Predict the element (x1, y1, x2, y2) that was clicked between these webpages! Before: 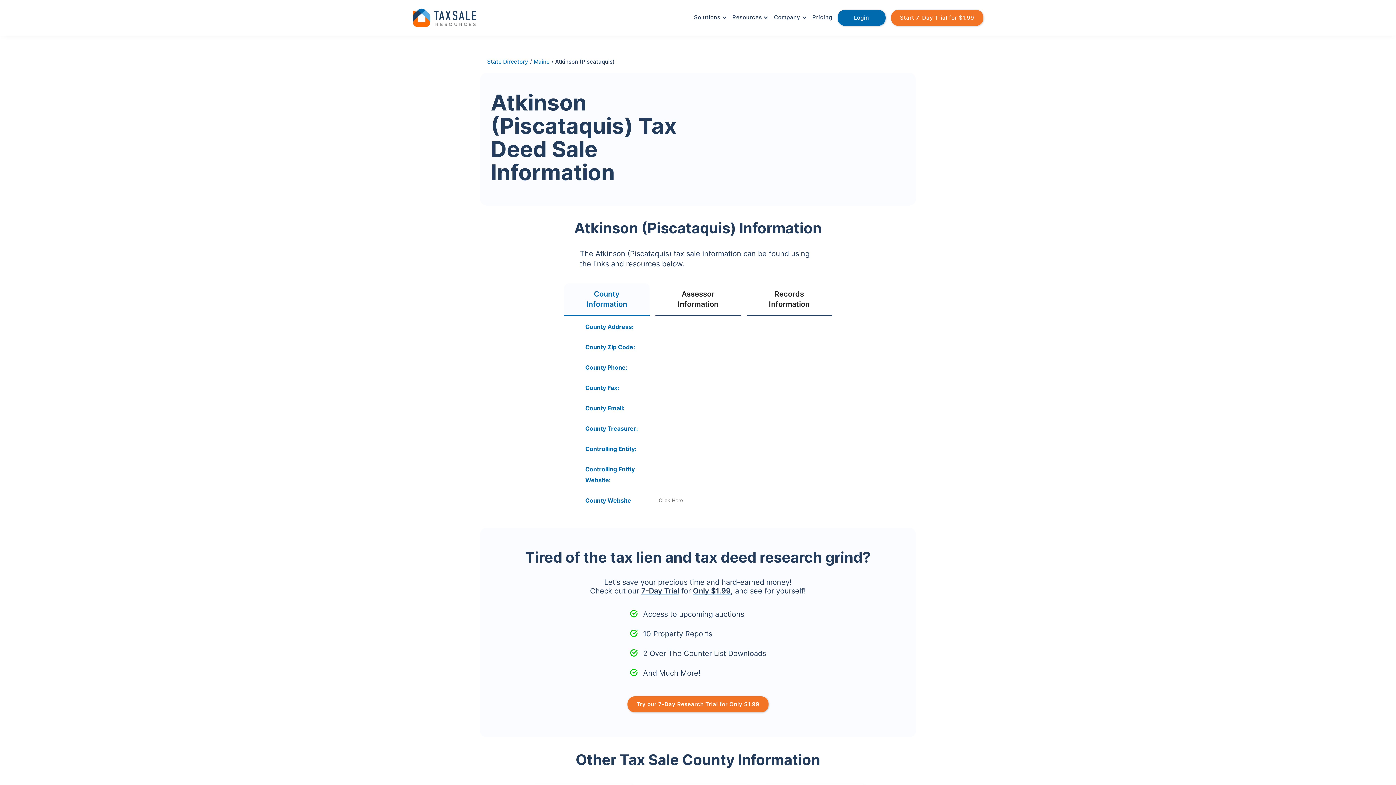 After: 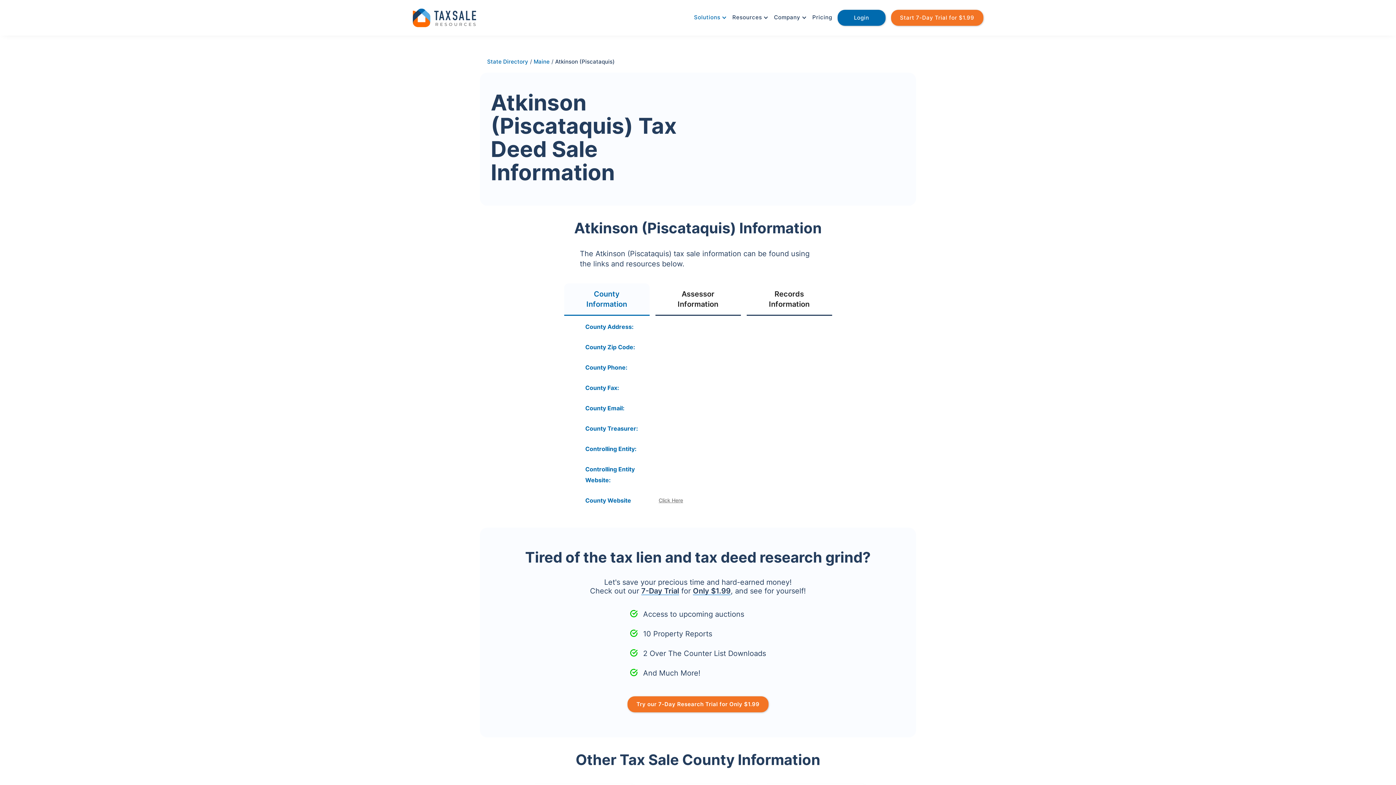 Action: label: Solutions bbox: (690, 6, 728, 28)